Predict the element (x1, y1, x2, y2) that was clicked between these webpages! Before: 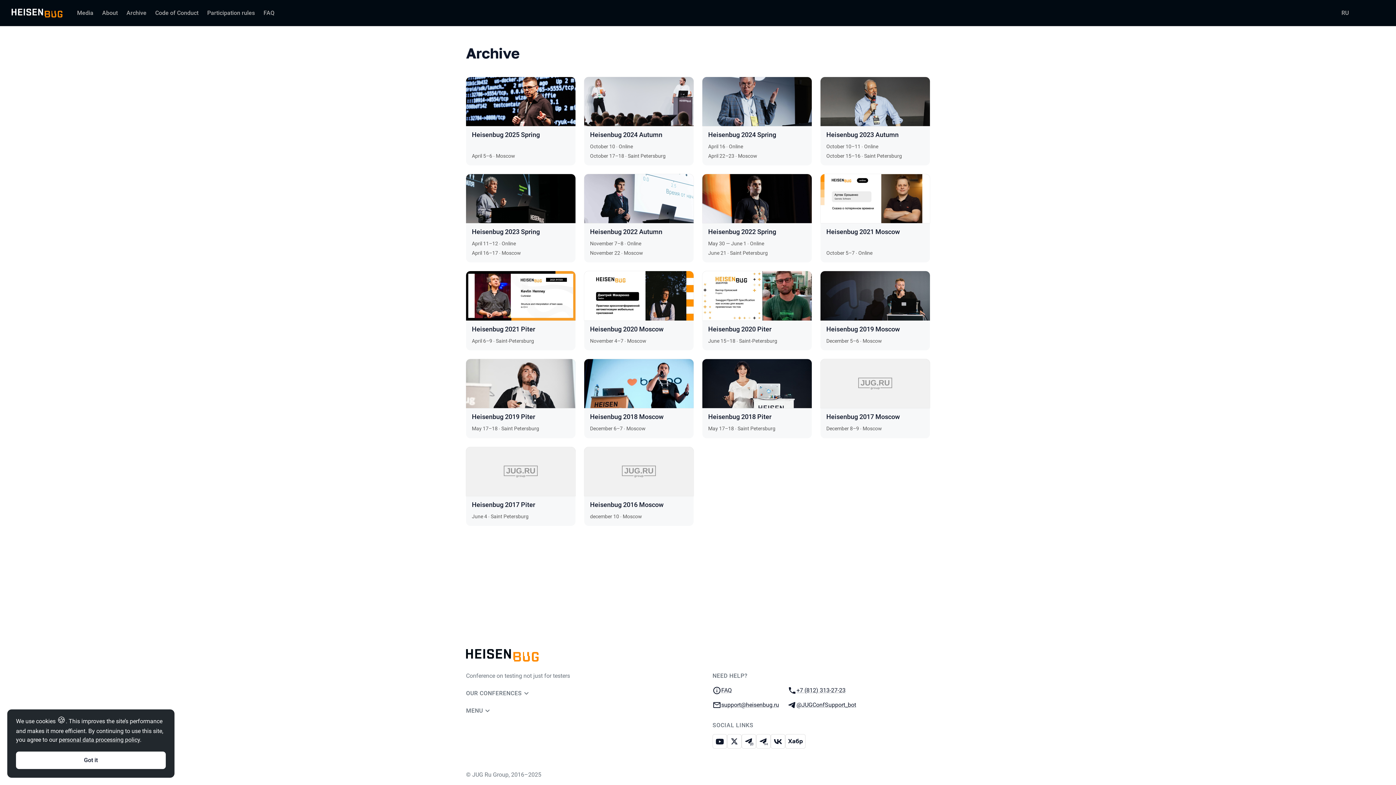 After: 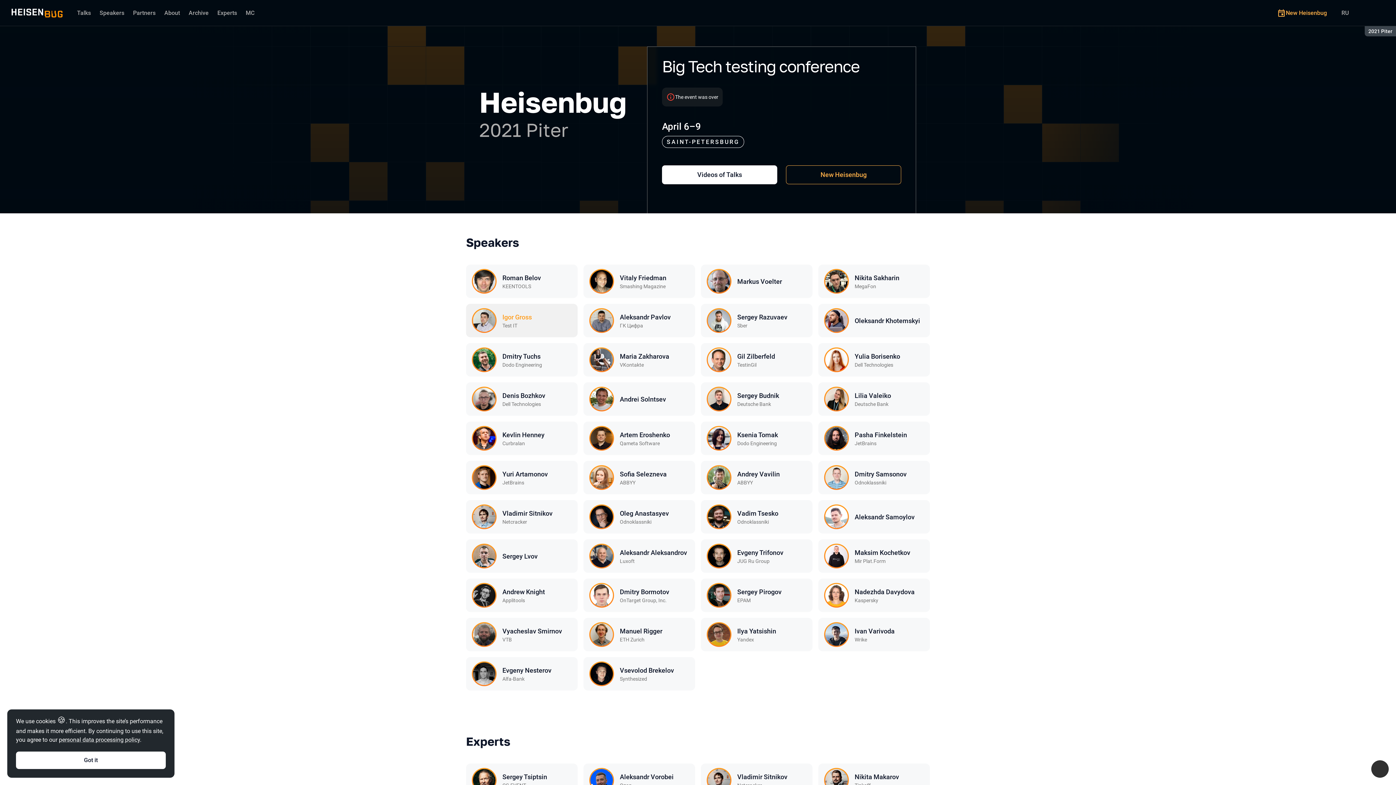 Action: label: Heisenbug 2021 Piter bbox: (472, 324, 535, 333)